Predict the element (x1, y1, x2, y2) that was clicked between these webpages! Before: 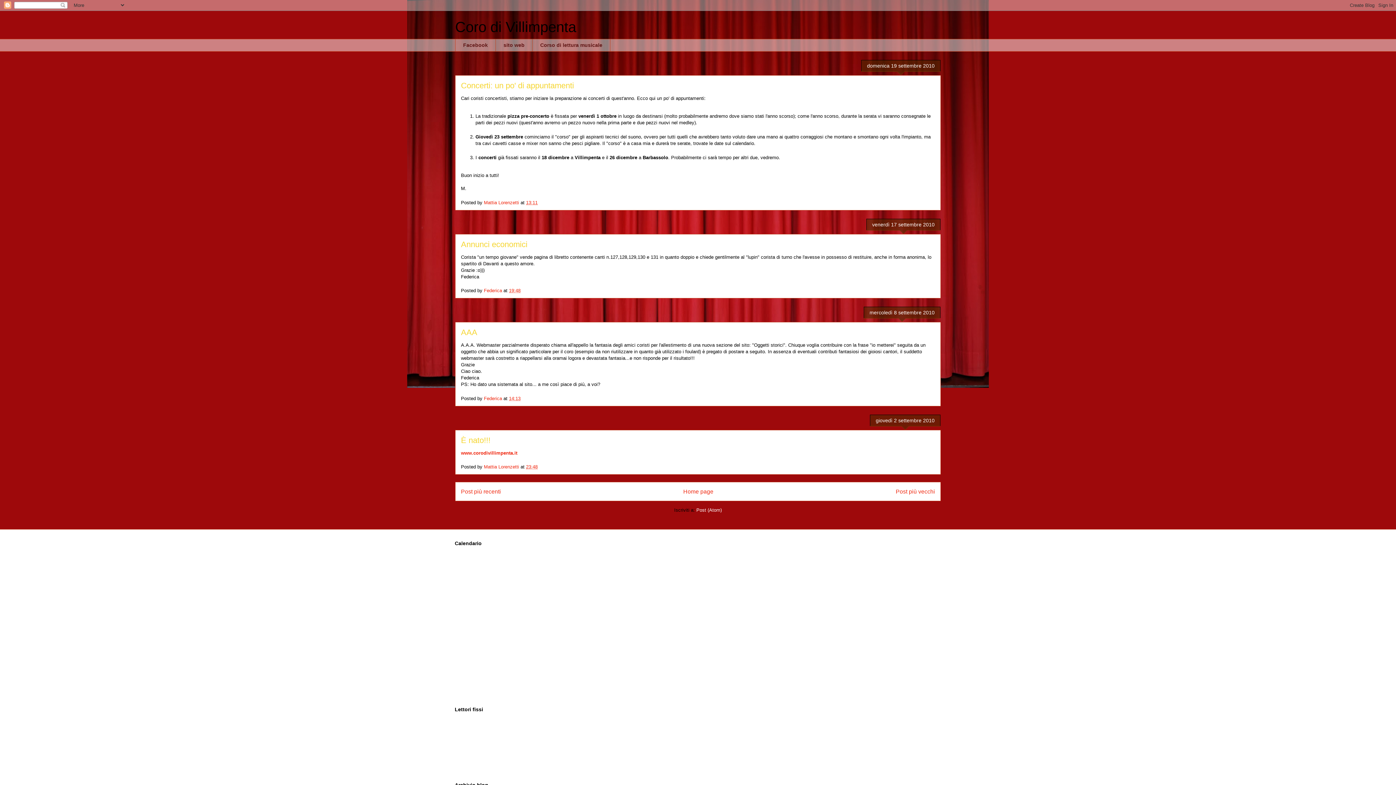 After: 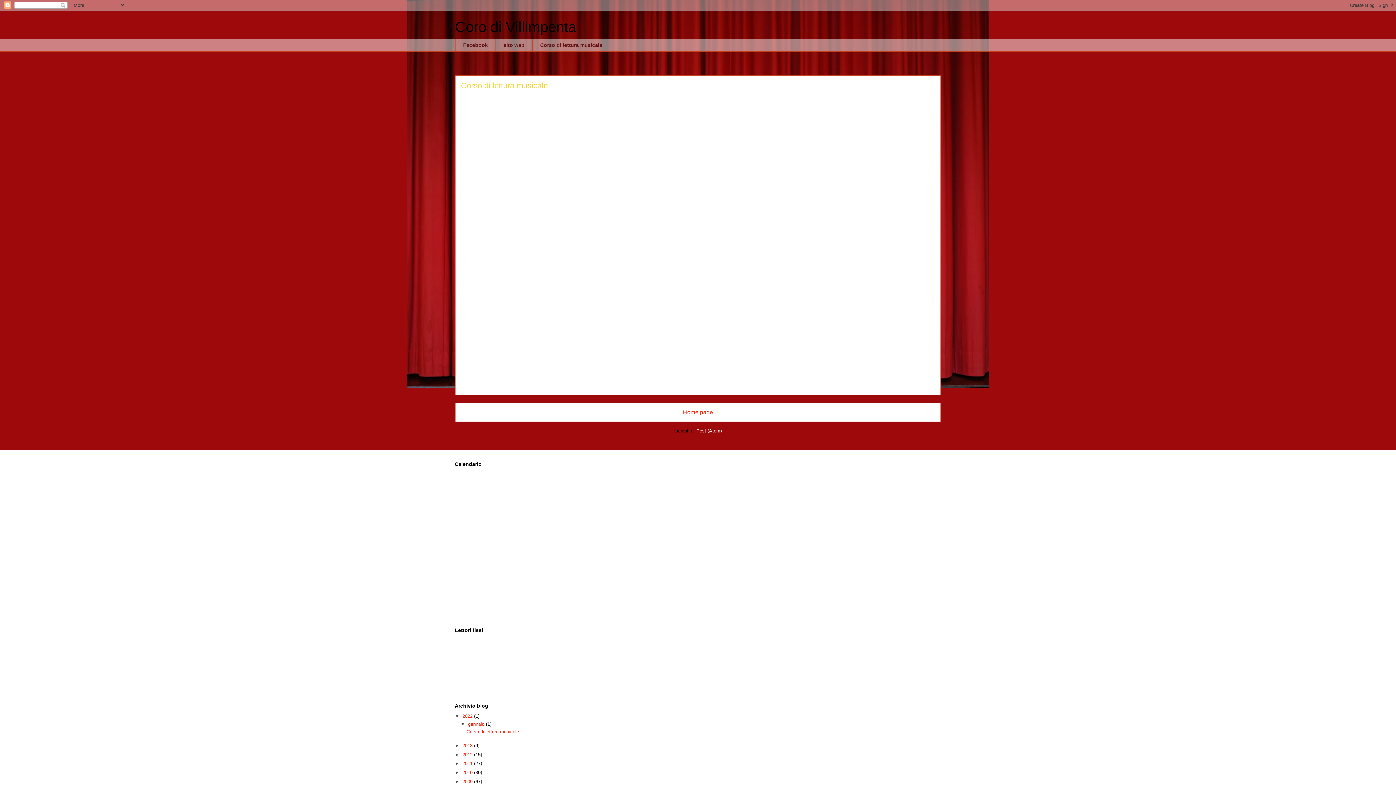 Action: label: Corso di lettura musicale bbox: (532, 38, 610, 51)